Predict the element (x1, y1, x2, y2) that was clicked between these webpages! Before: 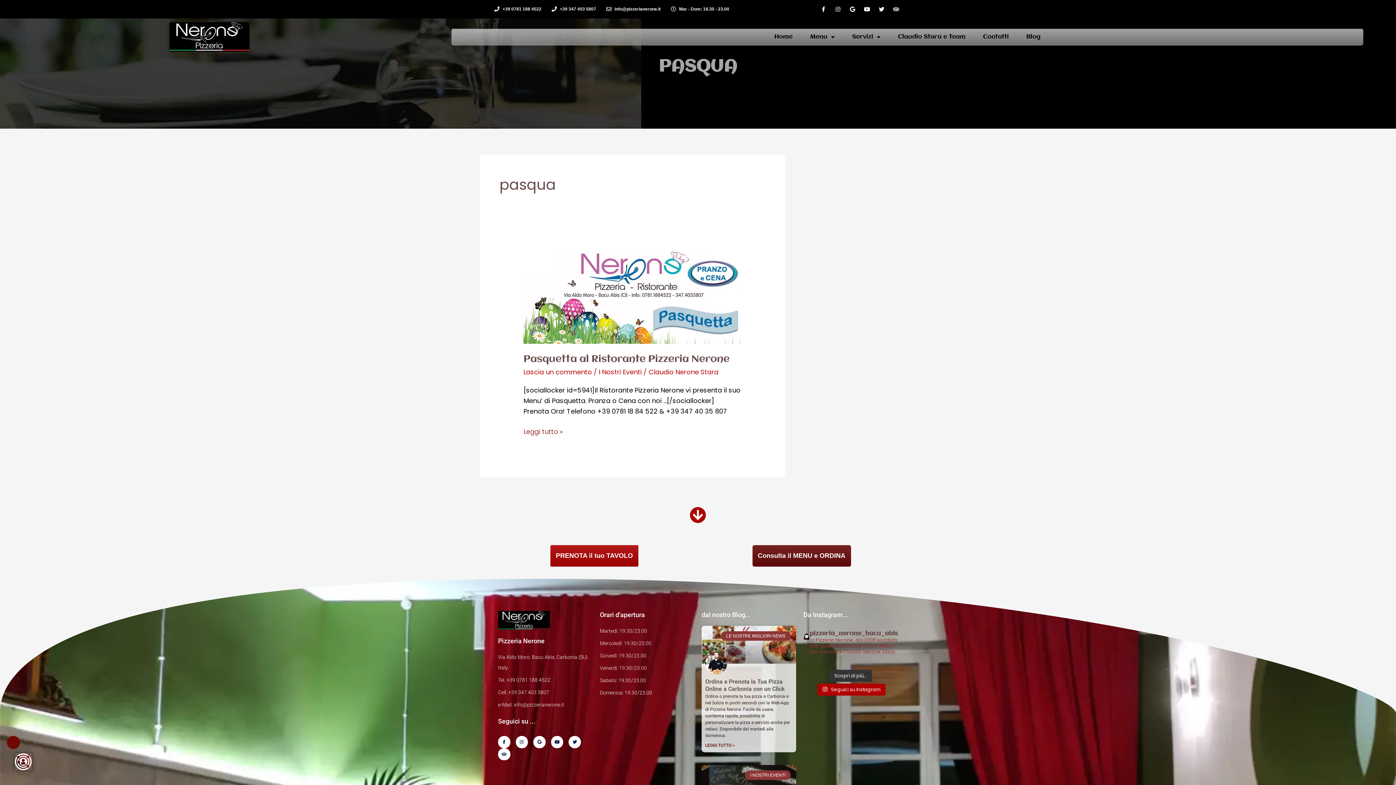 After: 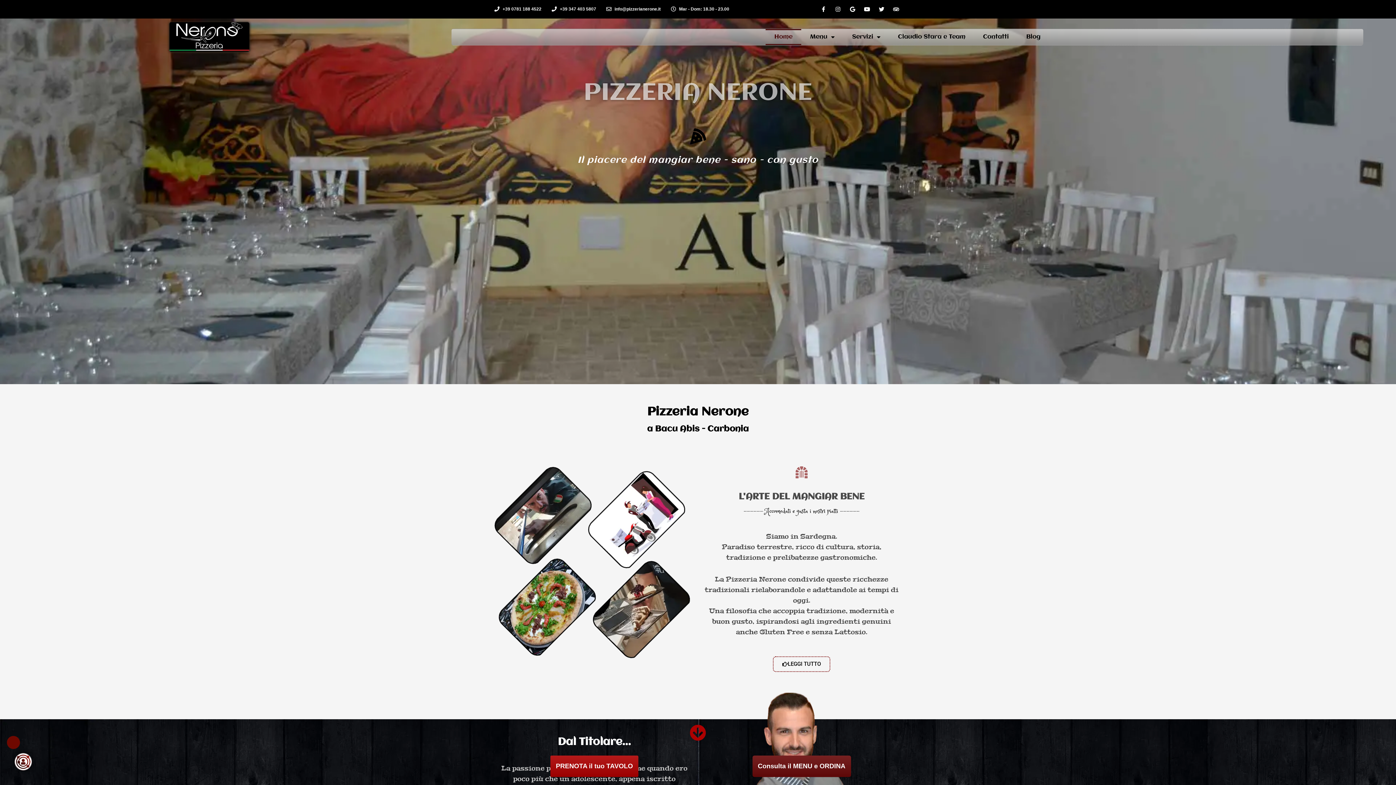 Action: bbox: (498, 611, 592, 630)